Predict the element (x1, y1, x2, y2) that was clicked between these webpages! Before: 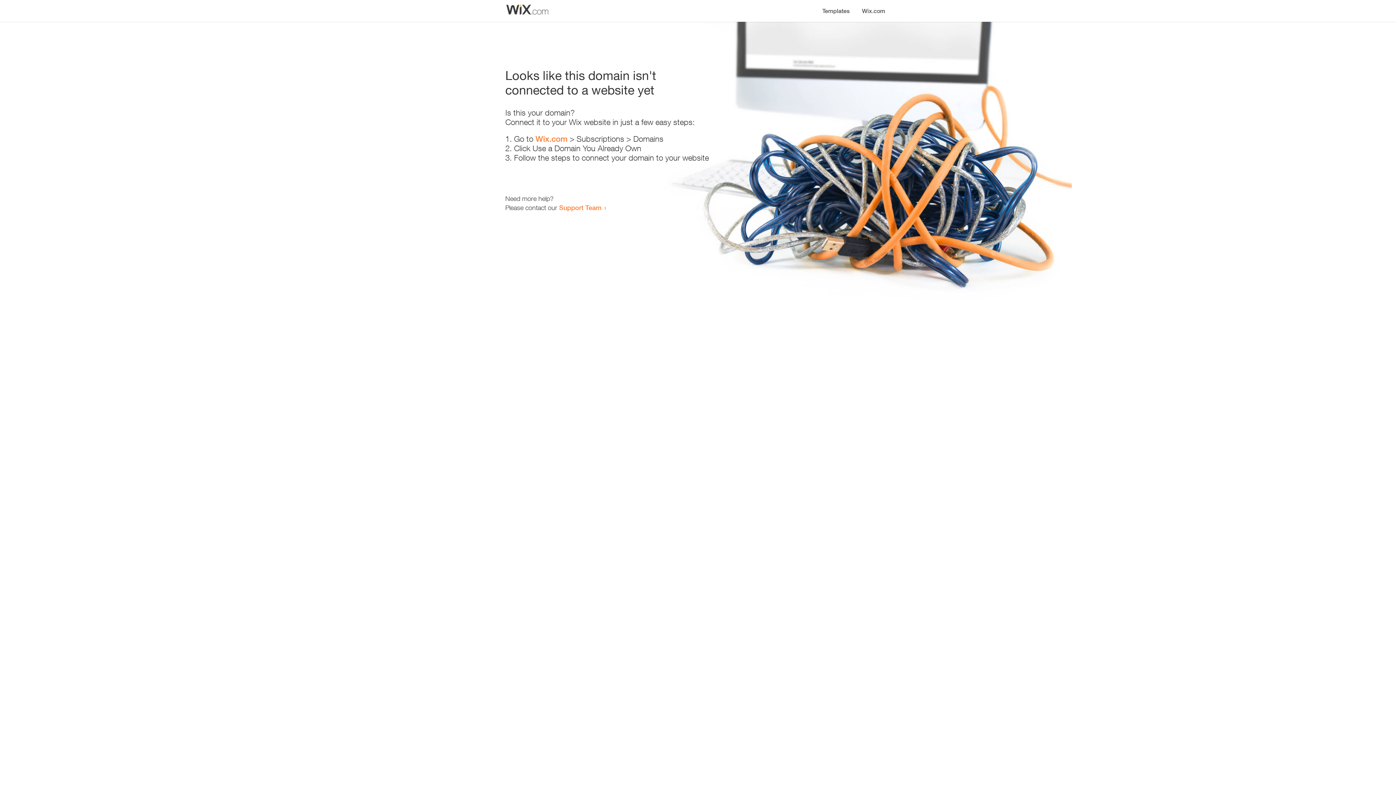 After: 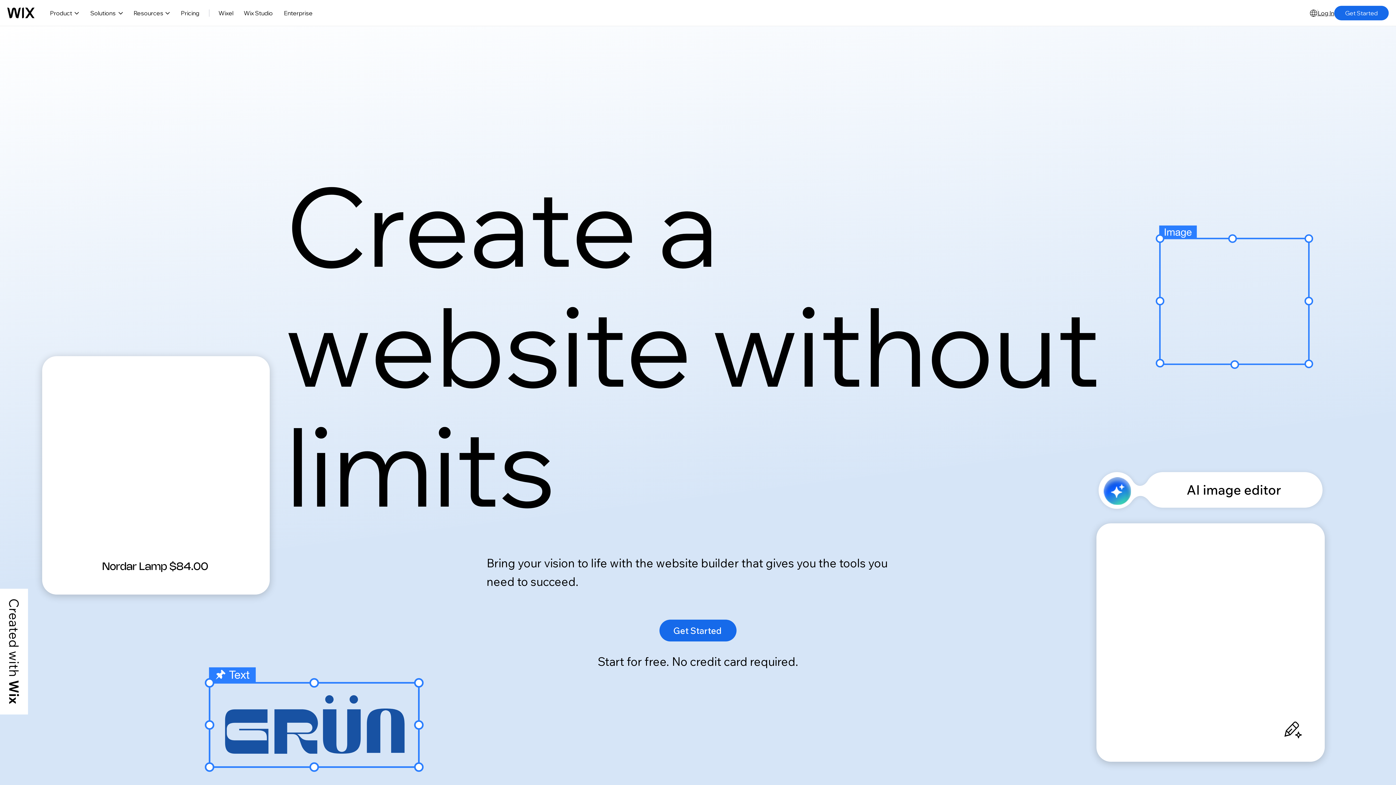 Action: bbox: (856, 0, 890, 14) label: Wix.com